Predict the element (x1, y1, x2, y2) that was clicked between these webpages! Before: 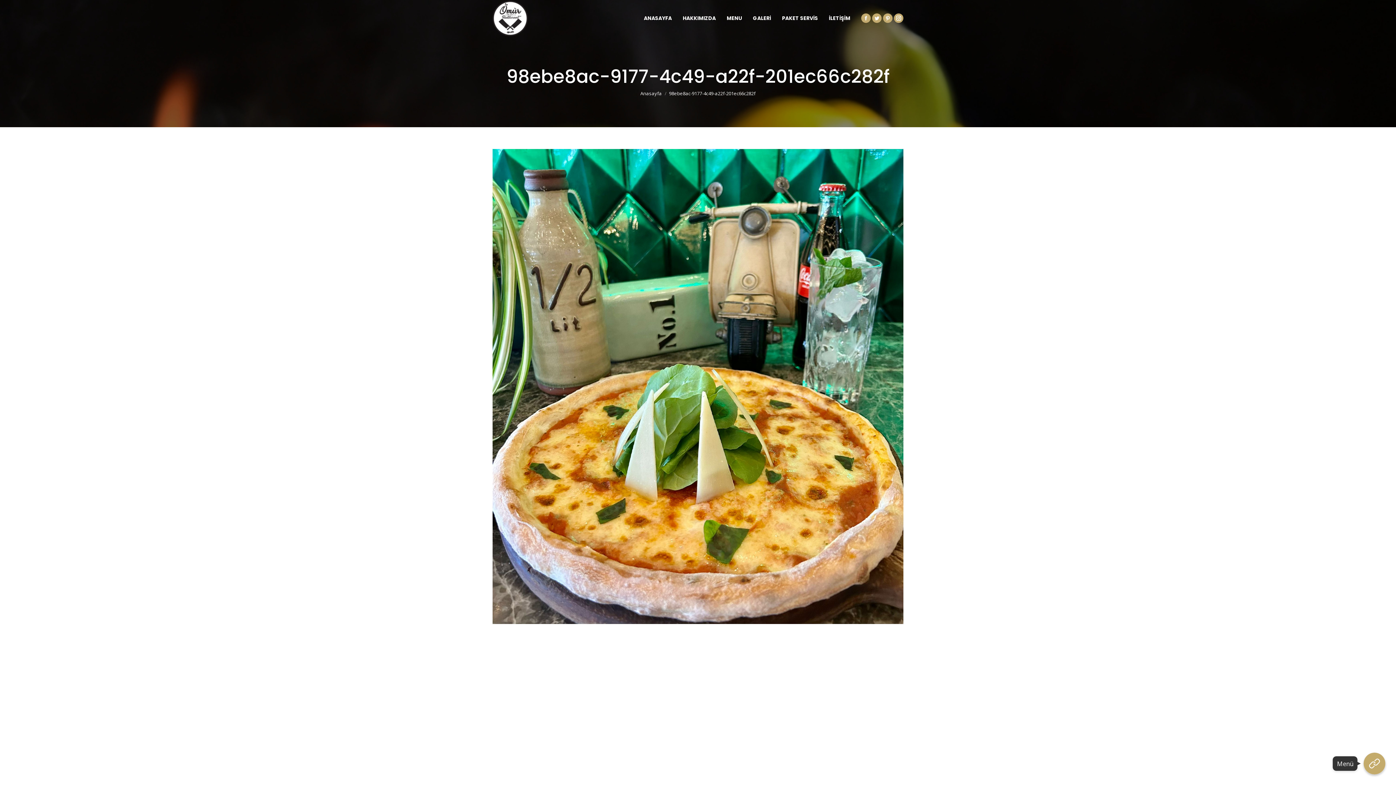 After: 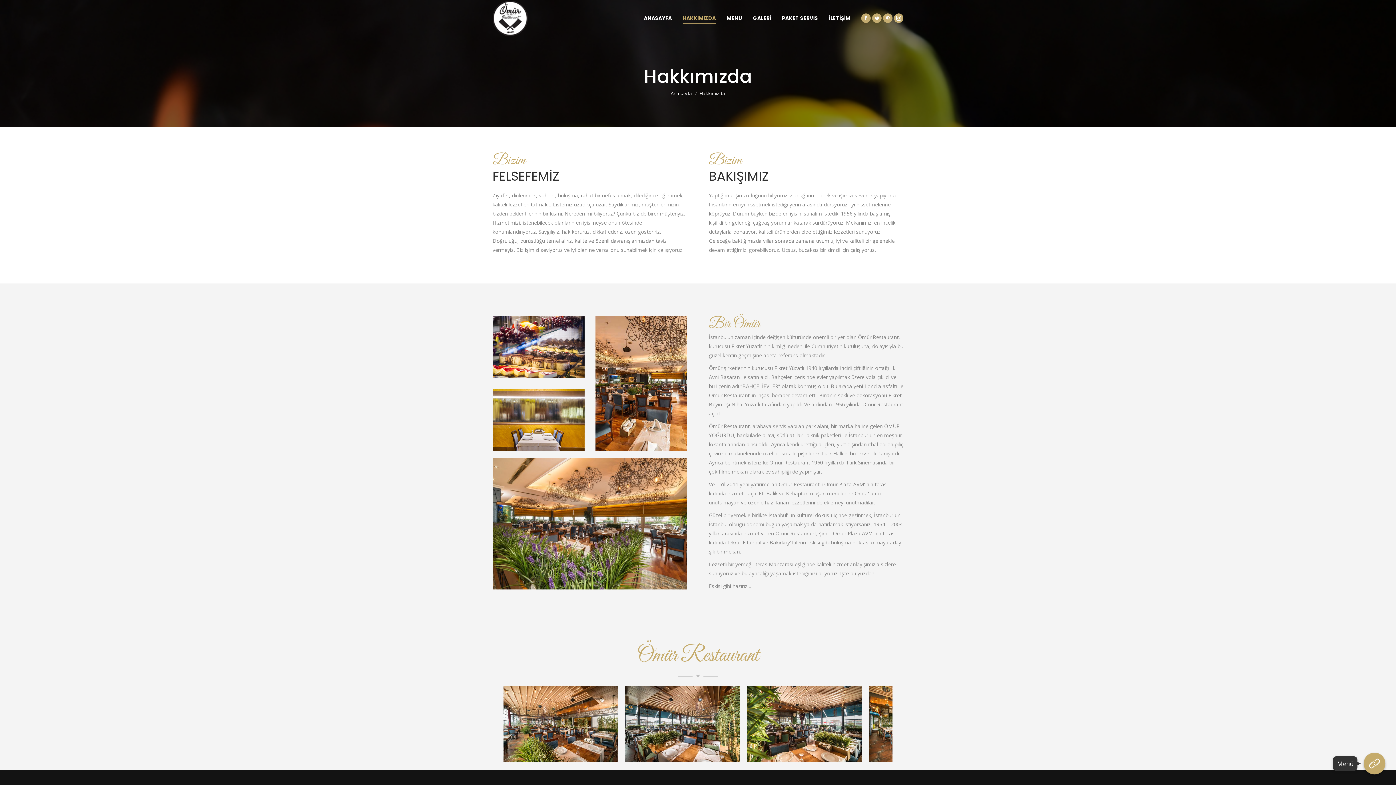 Action: bbox: (682, 13, 716, 22) label: HAKKIMIZDA